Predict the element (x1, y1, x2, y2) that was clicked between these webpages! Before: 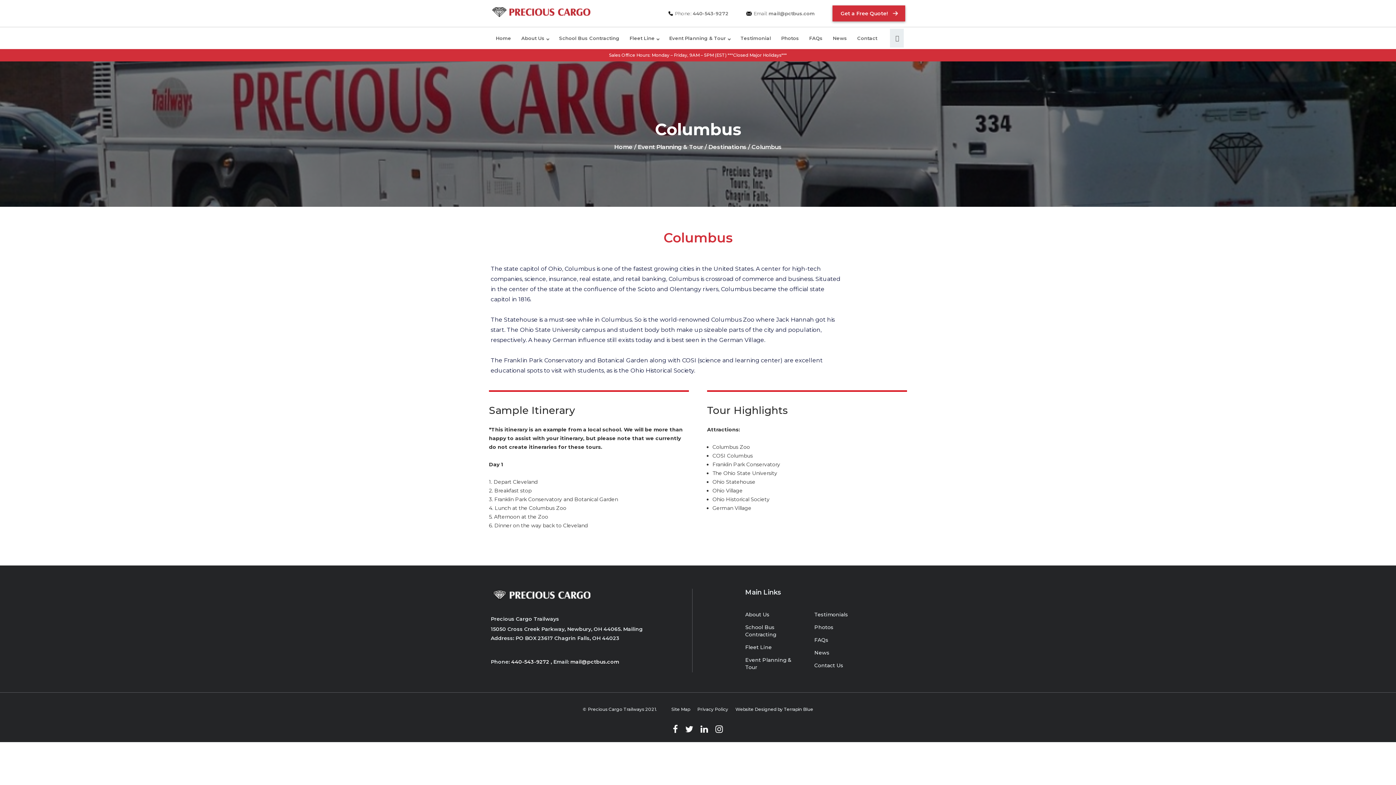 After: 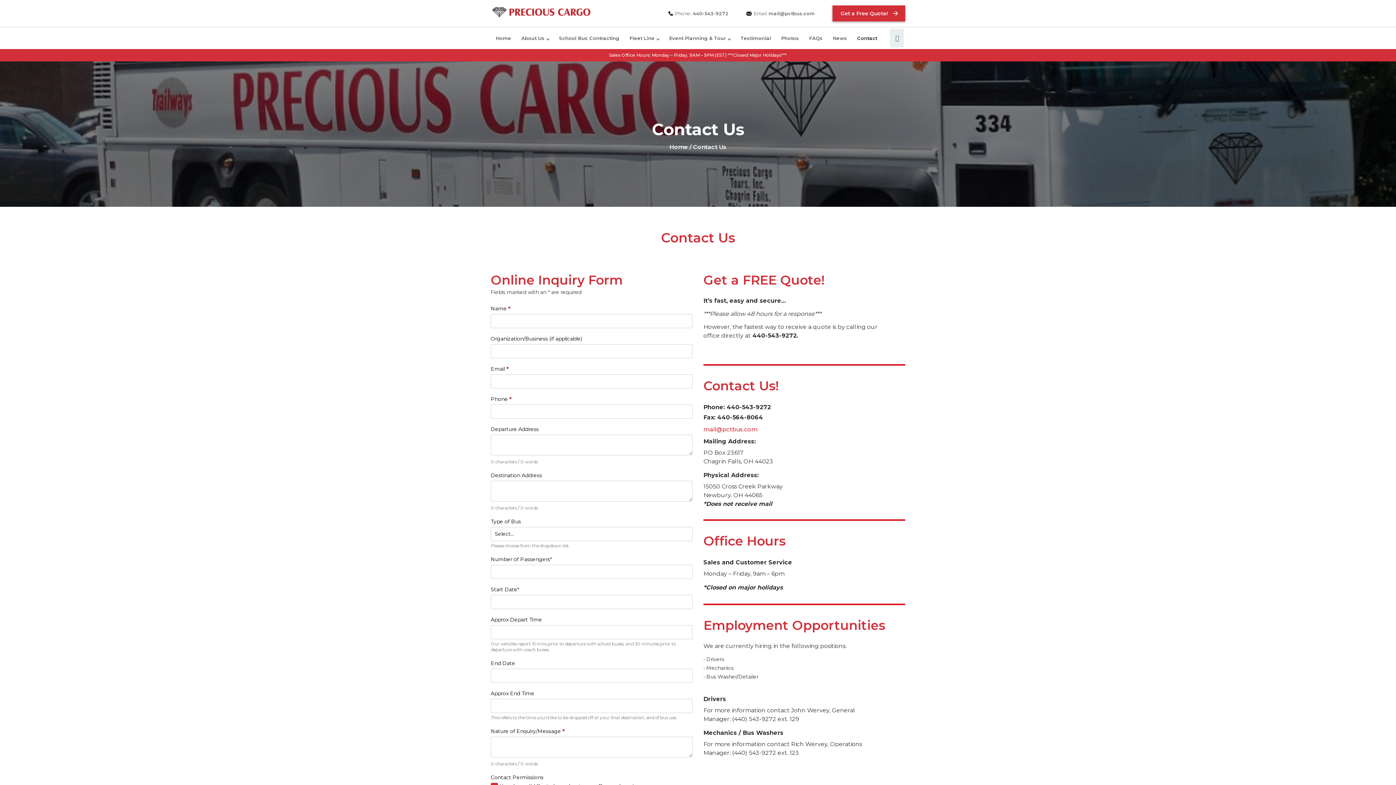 Action: bbox: (814, 662, 874, 669) label: Contact Us